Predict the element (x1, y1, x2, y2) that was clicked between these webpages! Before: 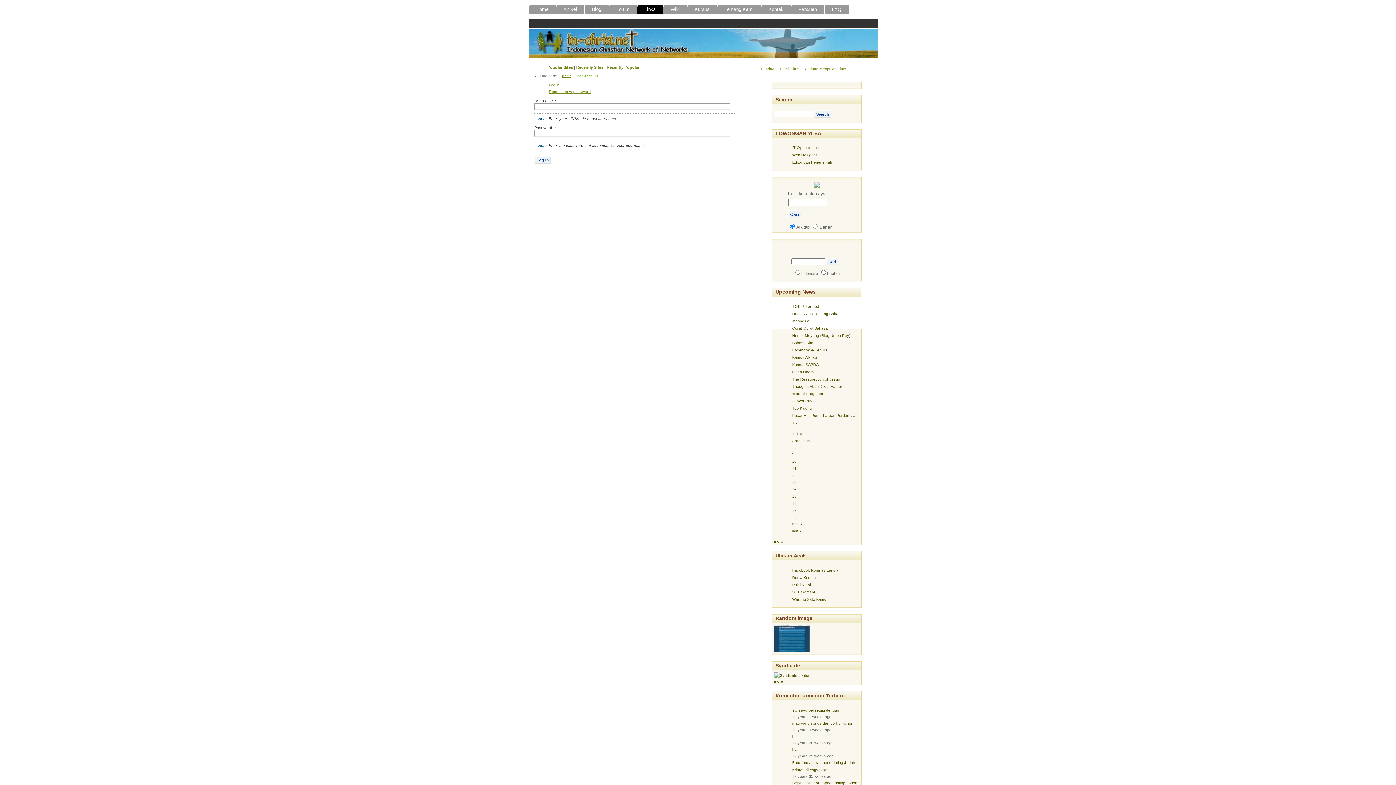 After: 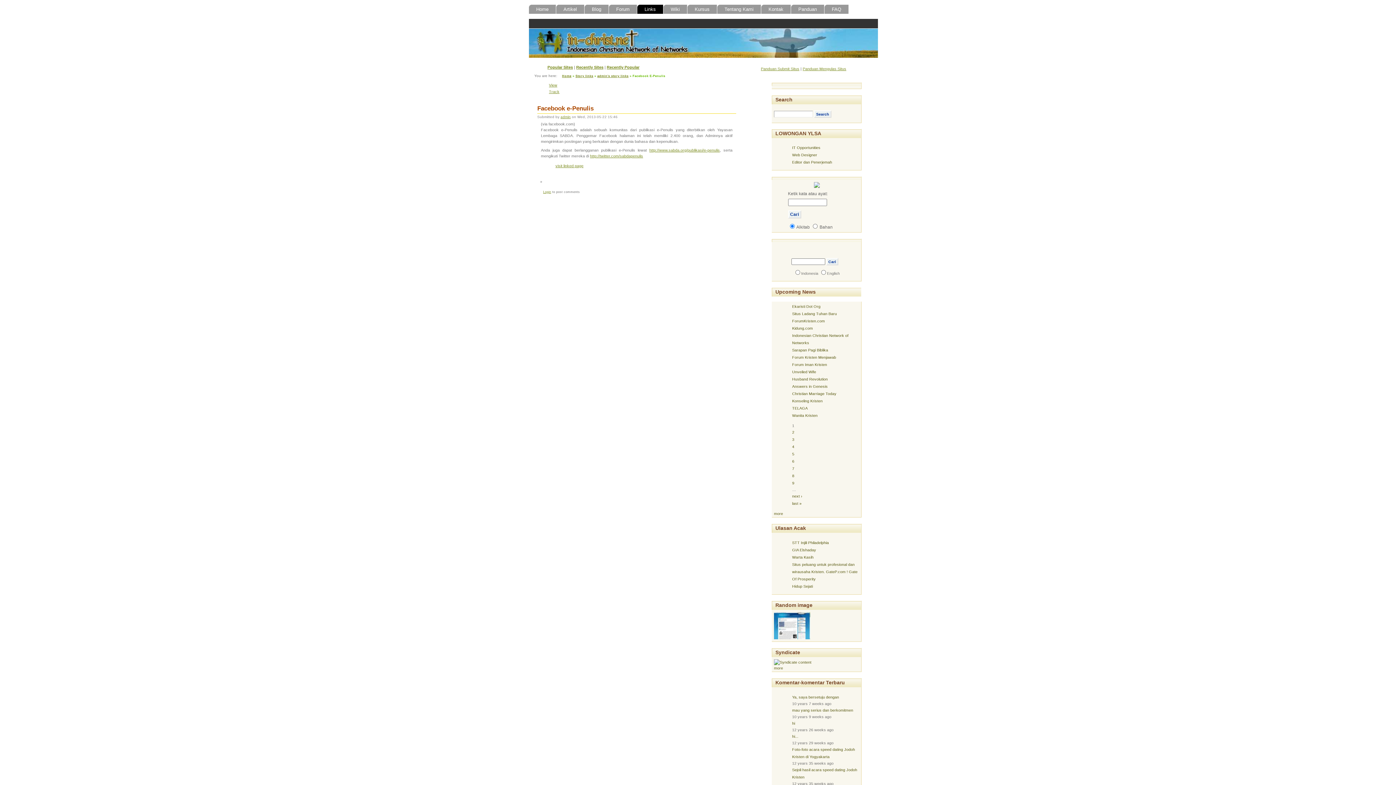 Action: label: Facebook e-Penulis bbox: (792, 347, 827, 352)